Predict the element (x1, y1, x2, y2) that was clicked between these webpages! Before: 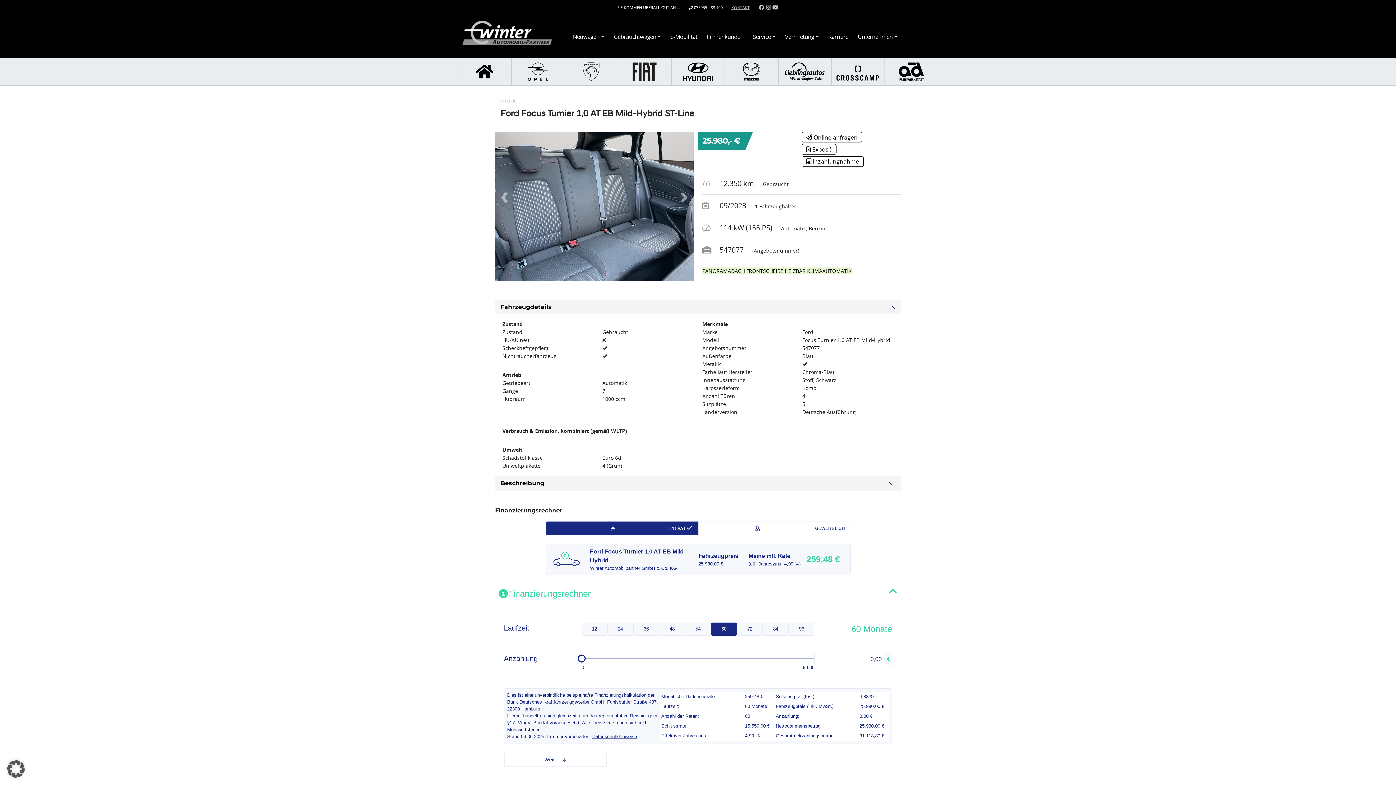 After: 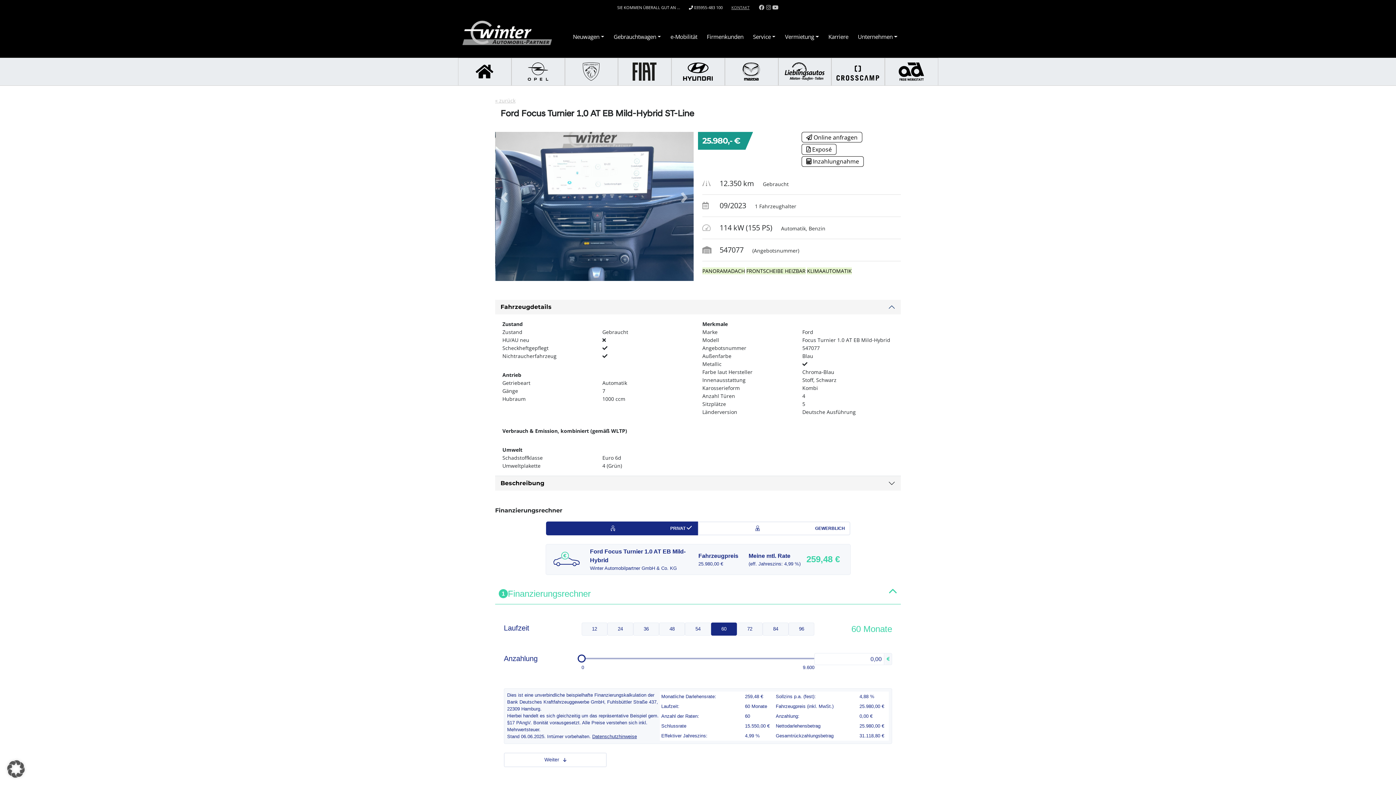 Action: bbox: (758, 4, 765, 10)